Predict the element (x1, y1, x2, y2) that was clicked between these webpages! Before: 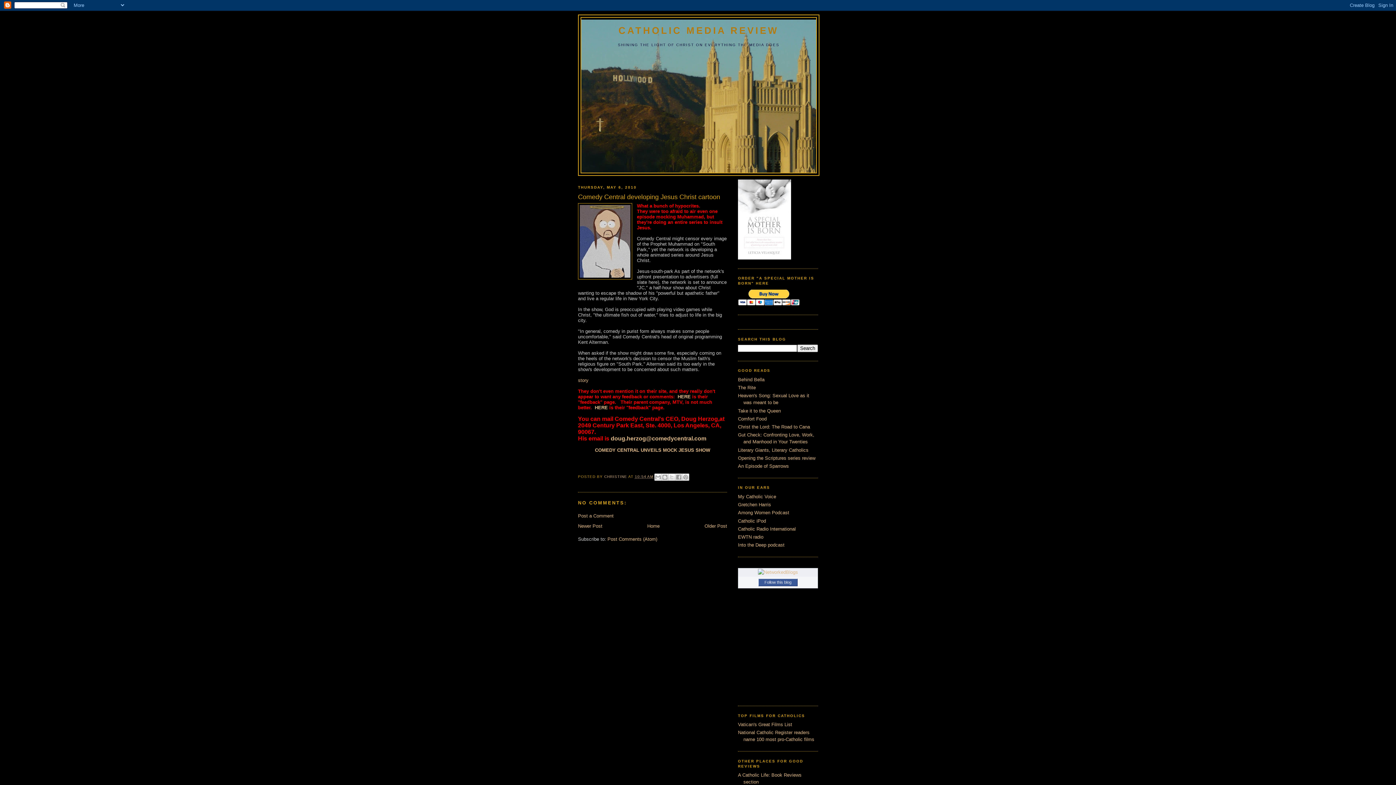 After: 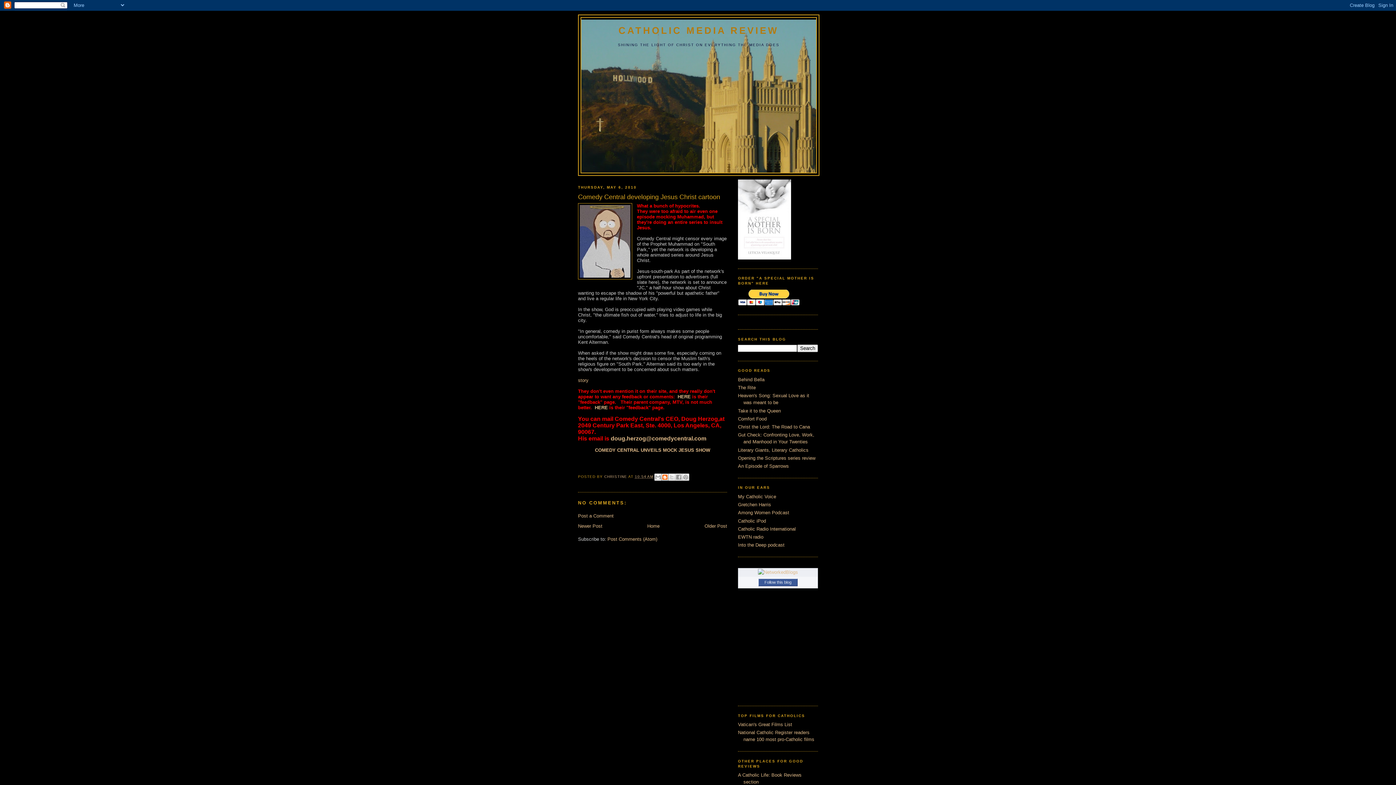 Action: label: BLOGTHIS! bbox: (661, 473, 668, 481)